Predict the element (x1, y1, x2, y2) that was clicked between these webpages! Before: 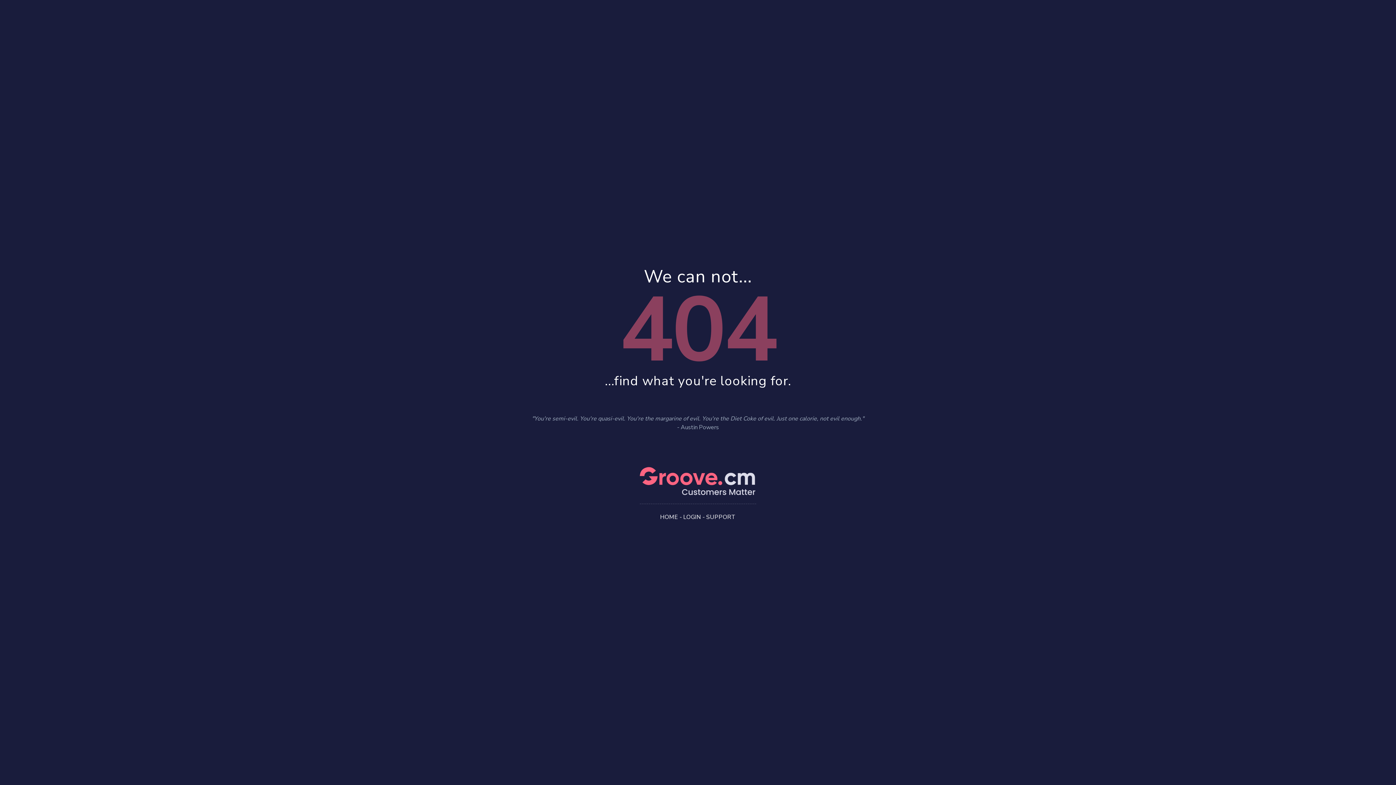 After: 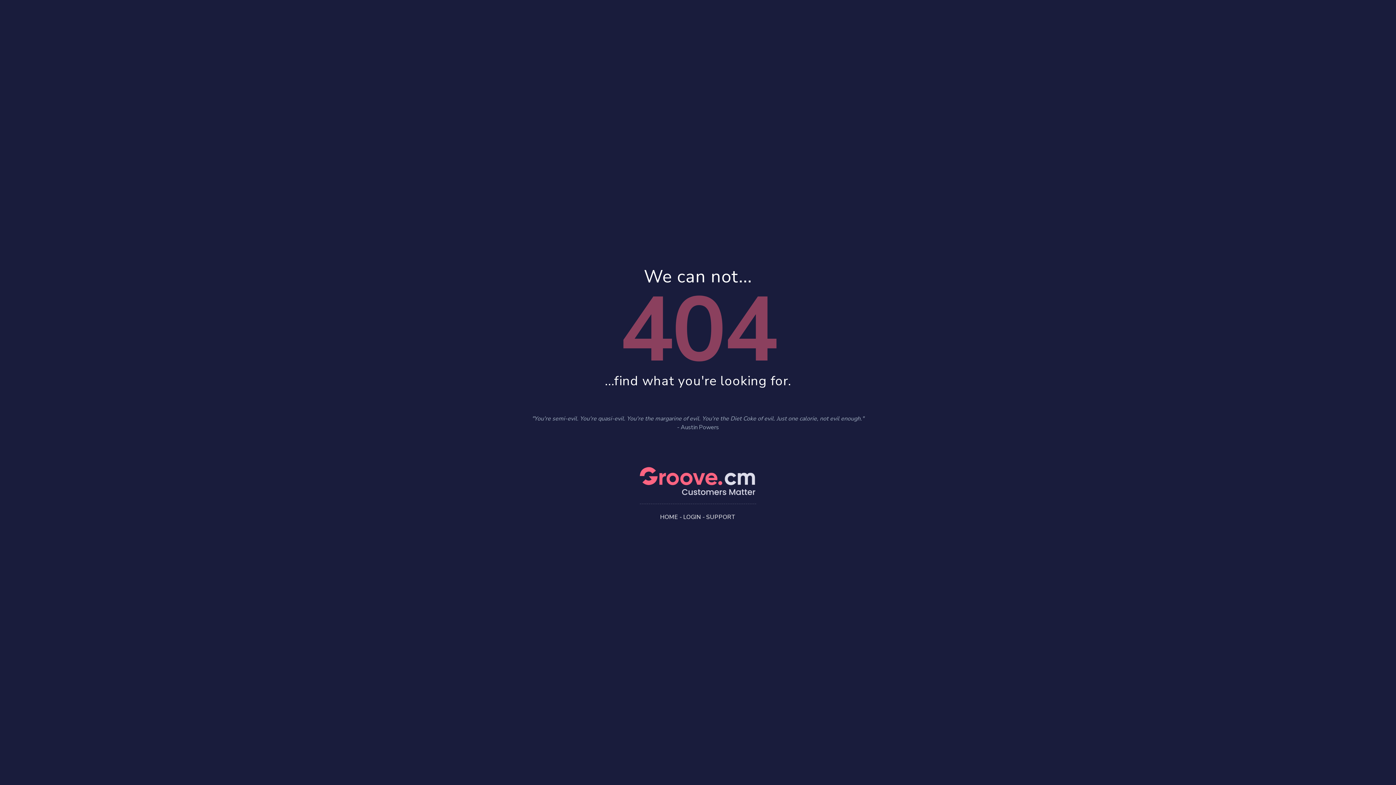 Action: label: SUPPORT bbox: (706, 513, 736, 521)